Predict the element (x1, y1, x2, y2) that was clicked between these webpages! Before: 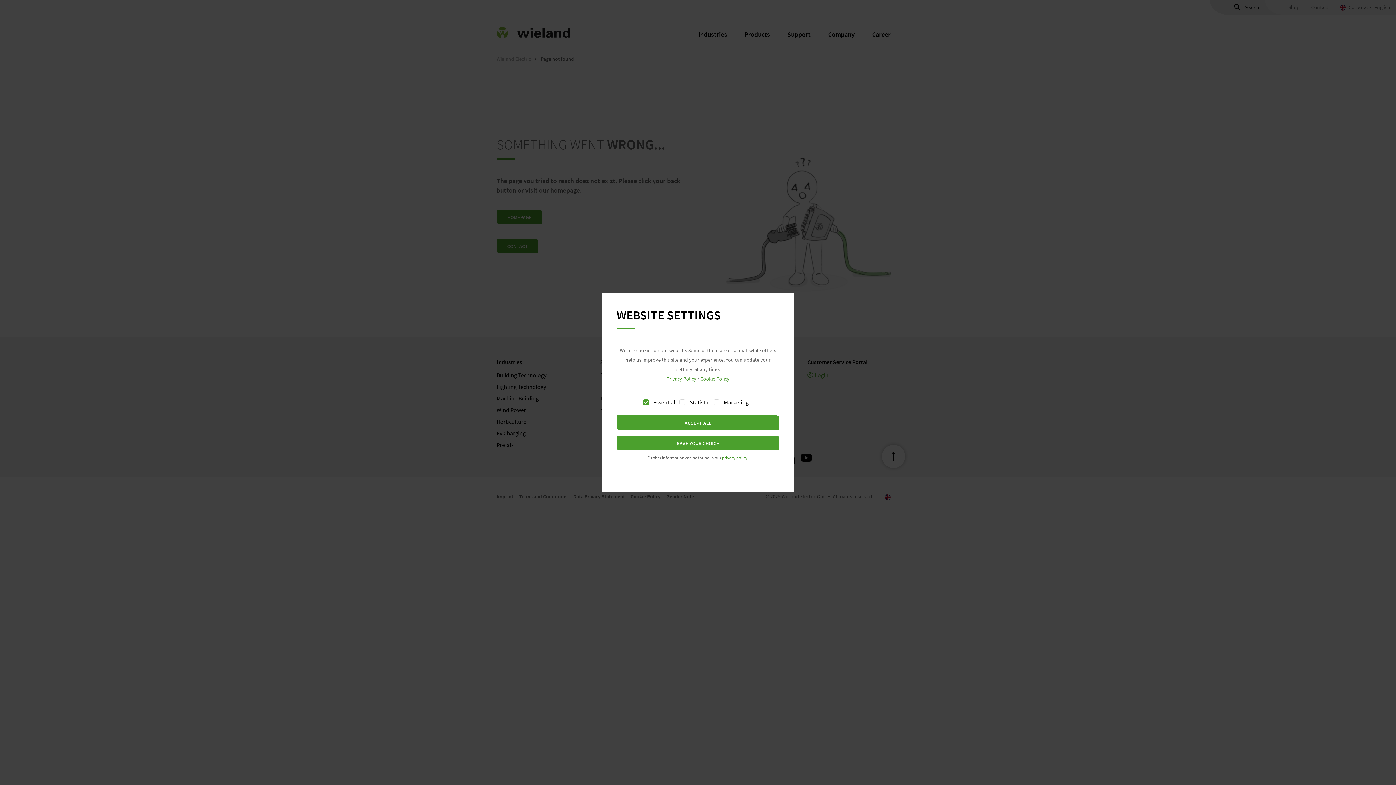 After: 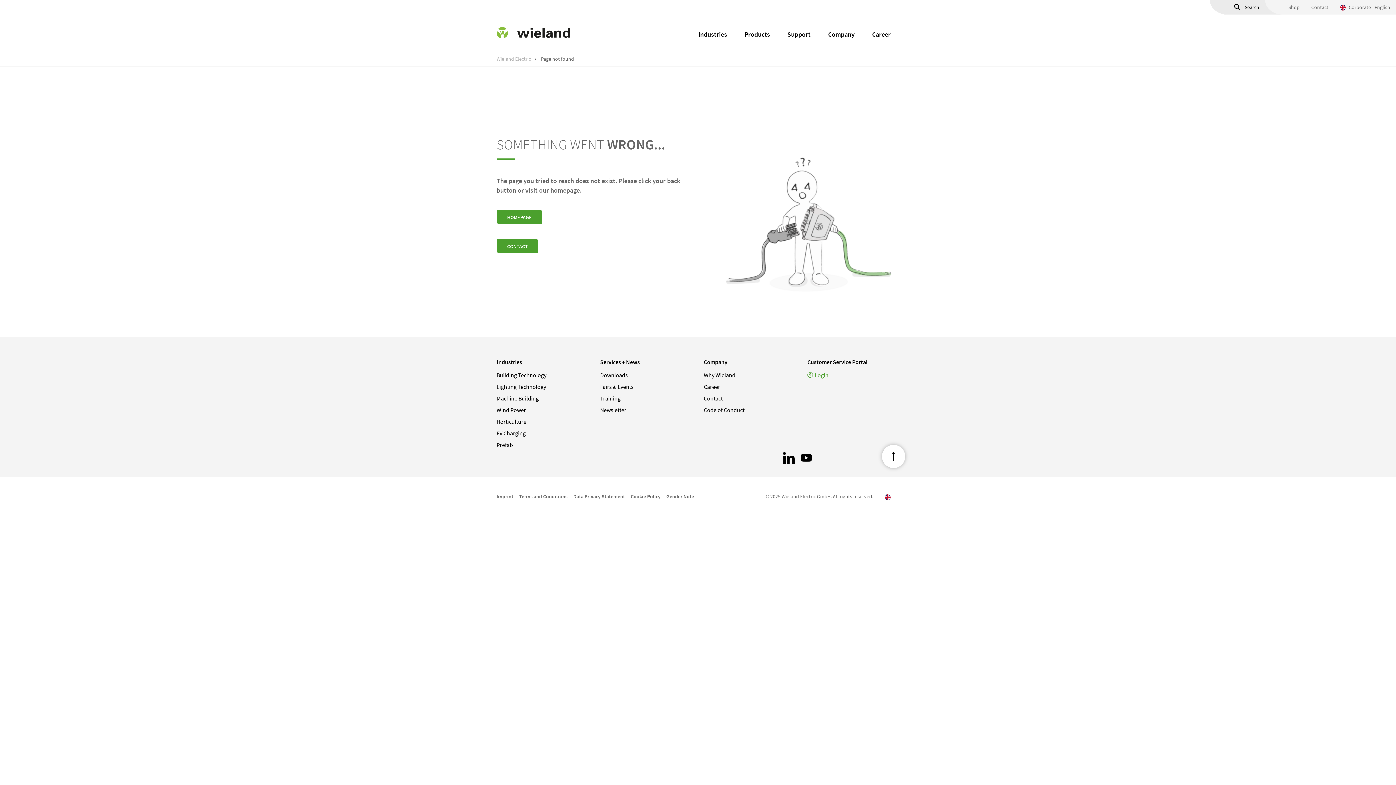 Action: bbox: (616, 415, 779, 430) label: ACCEPT ALL